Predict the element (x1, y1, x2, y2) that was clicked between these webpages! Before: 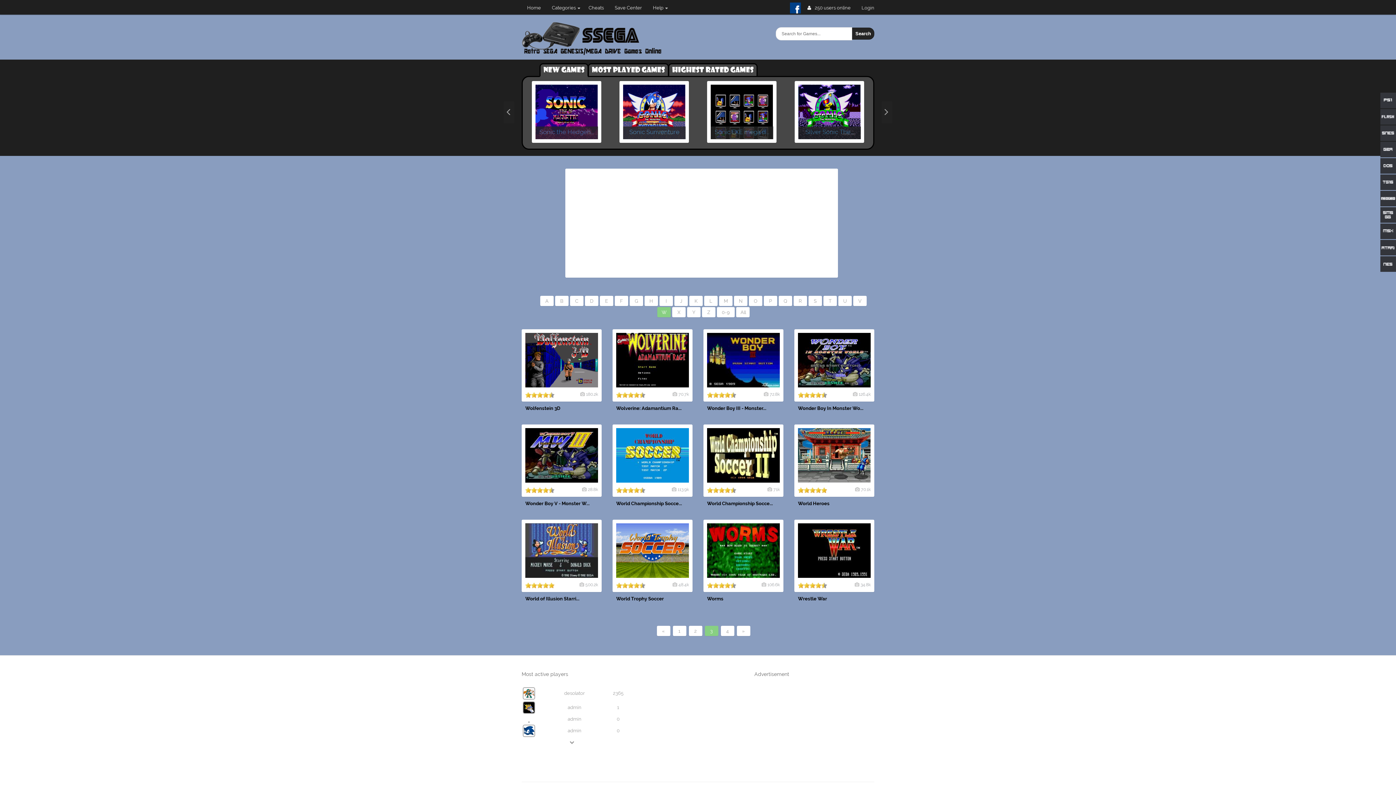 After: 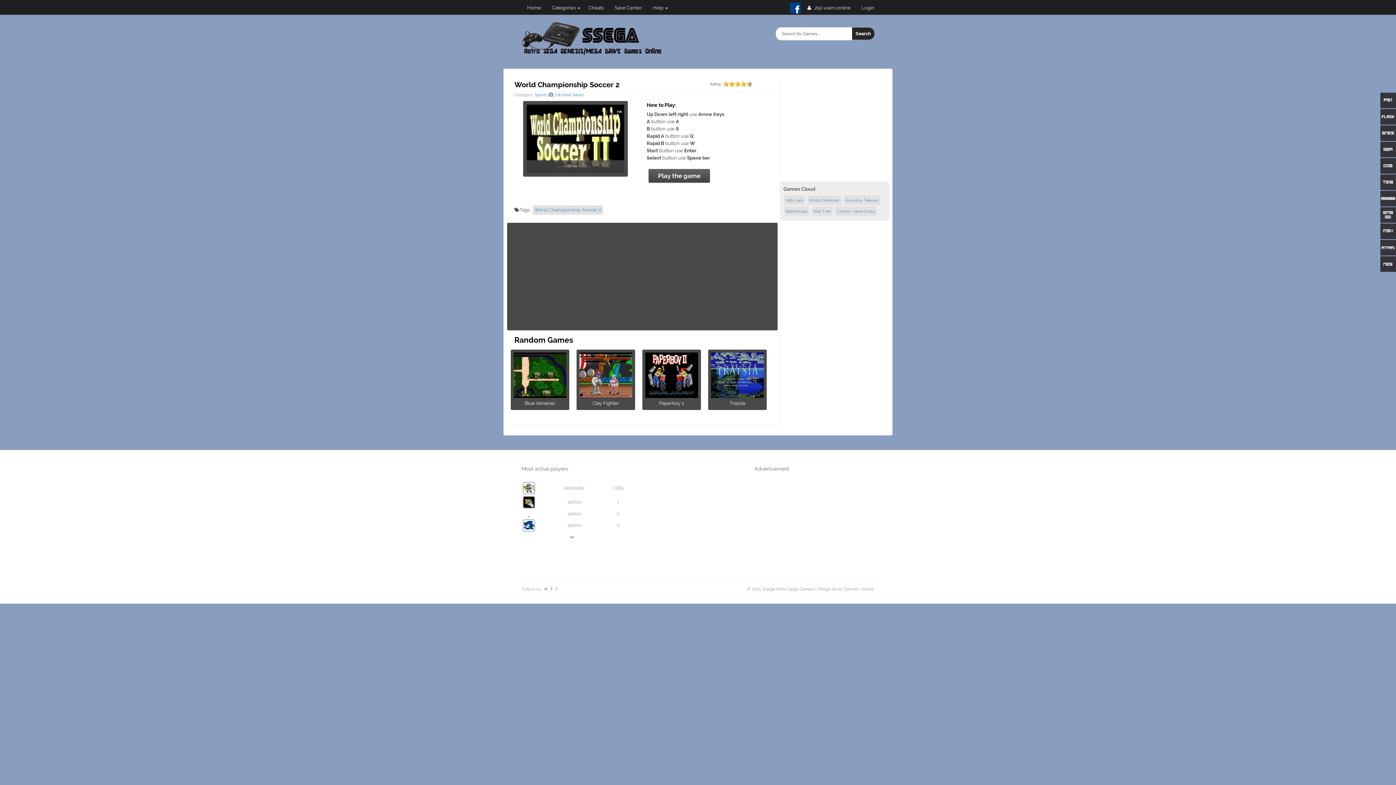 Action: label: World Championship Socce... bbox: (707, 501, 773, 506)